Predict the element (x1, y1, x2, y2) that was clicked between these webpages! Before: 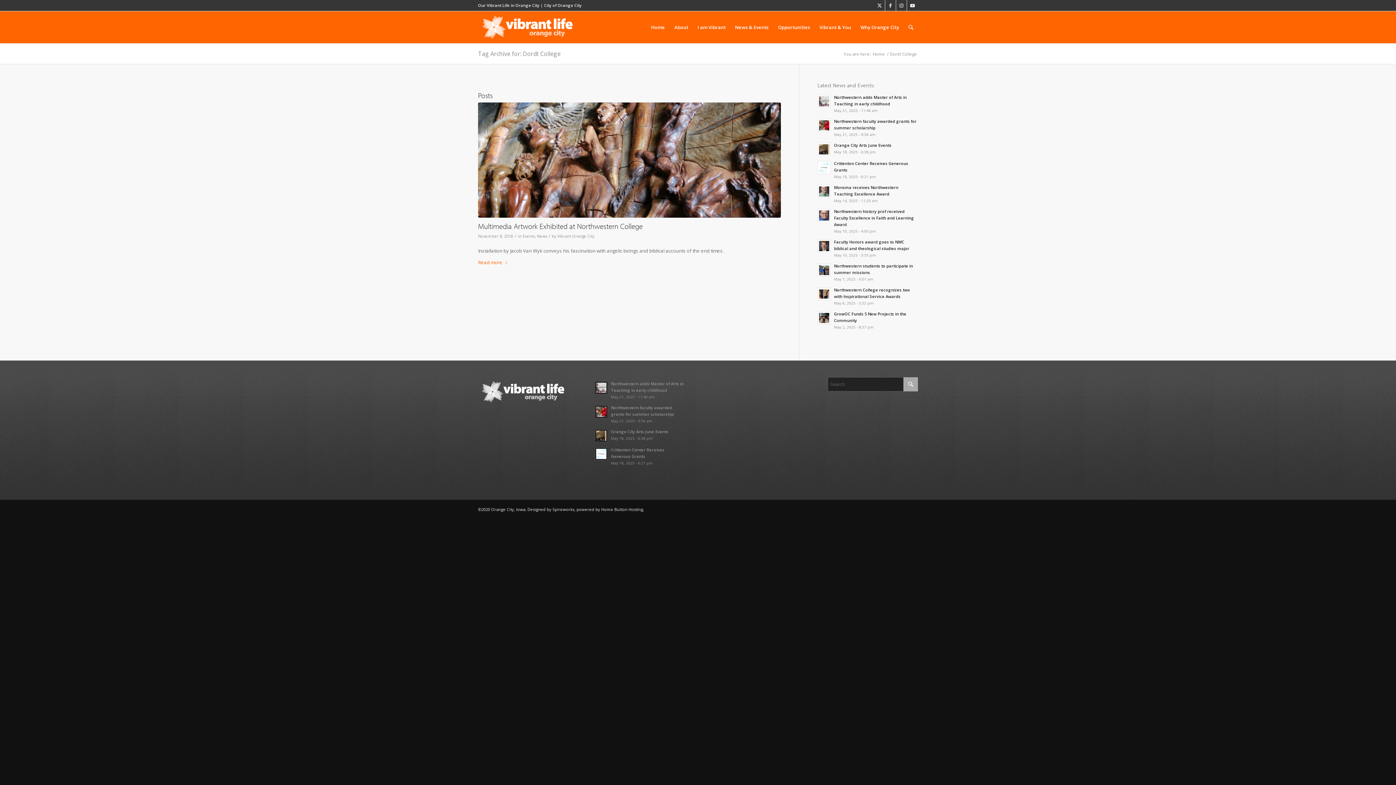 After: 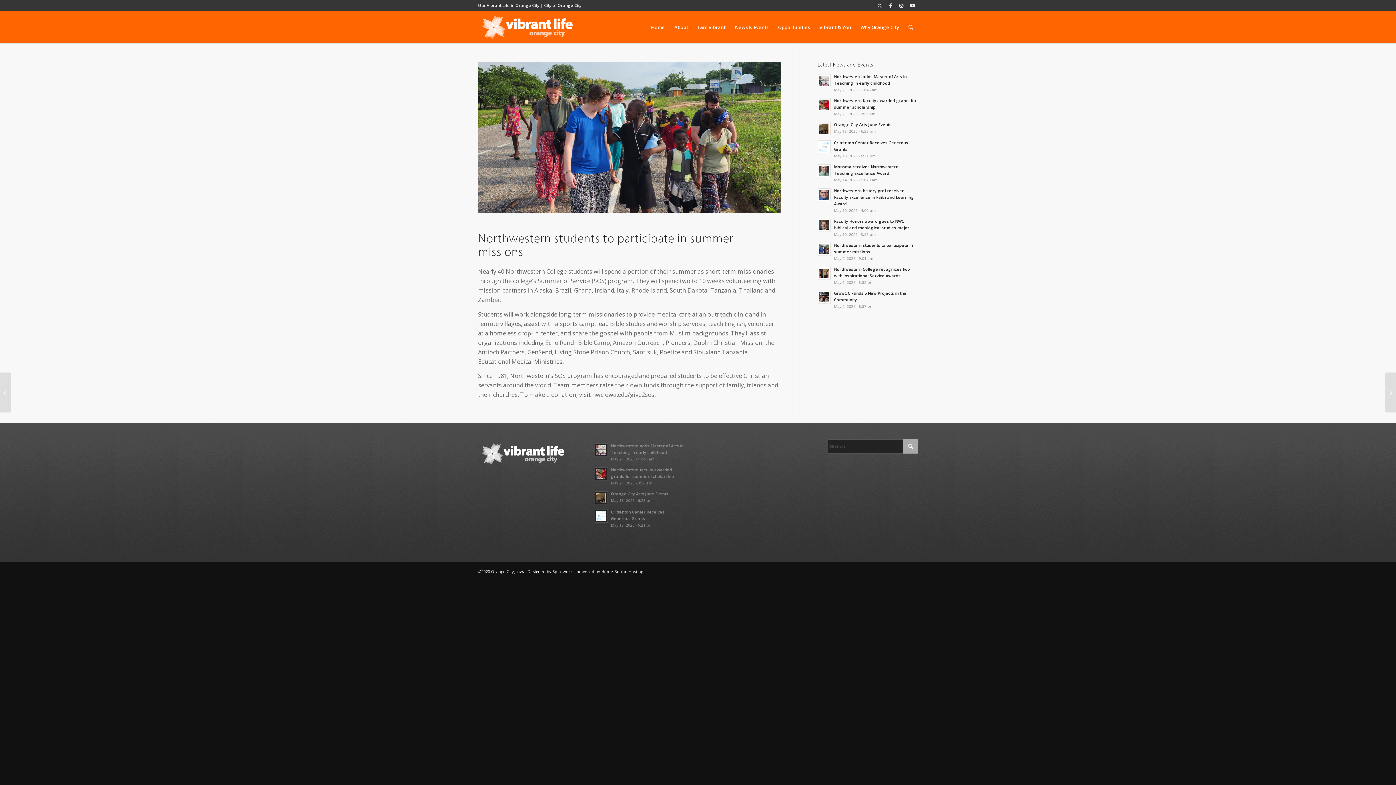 Action: bbox: (817, 263, 831, 276)